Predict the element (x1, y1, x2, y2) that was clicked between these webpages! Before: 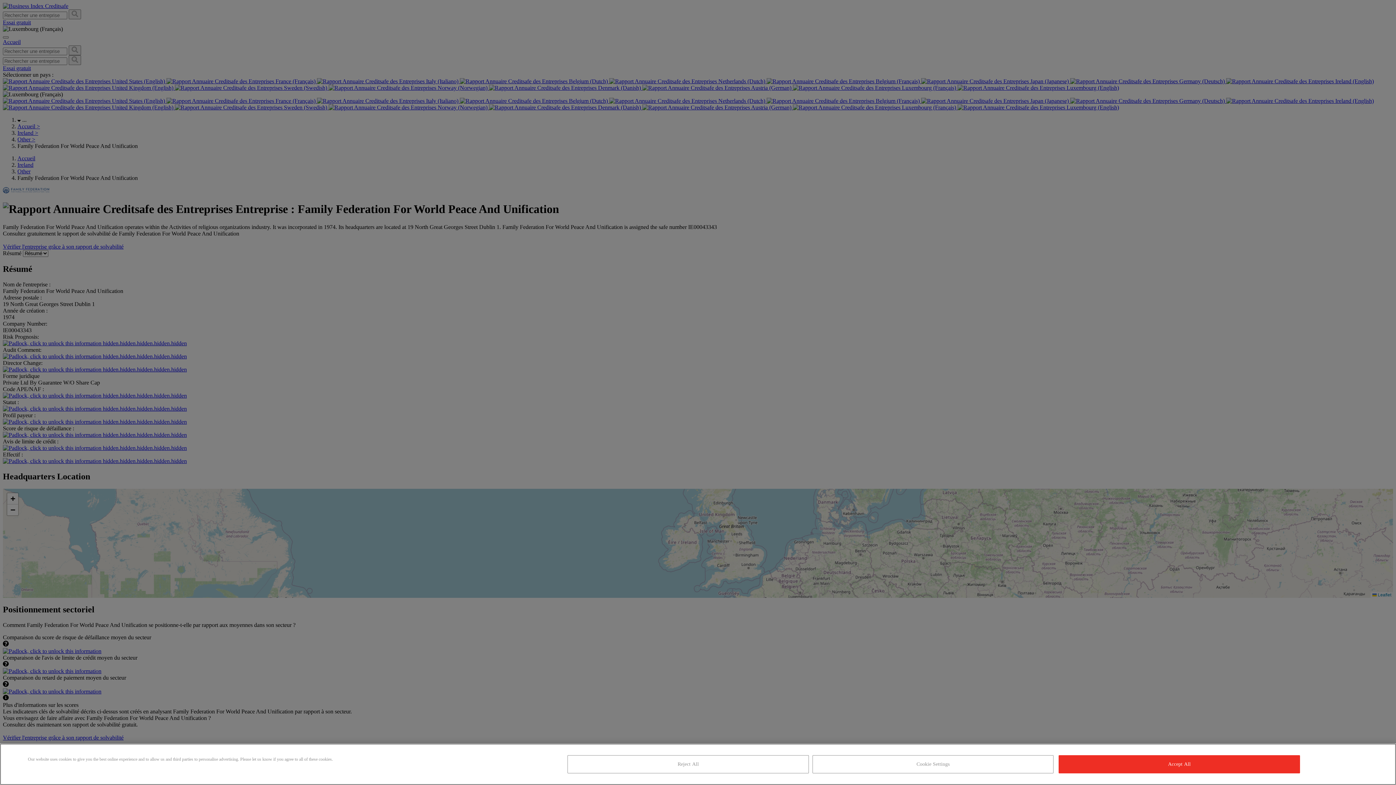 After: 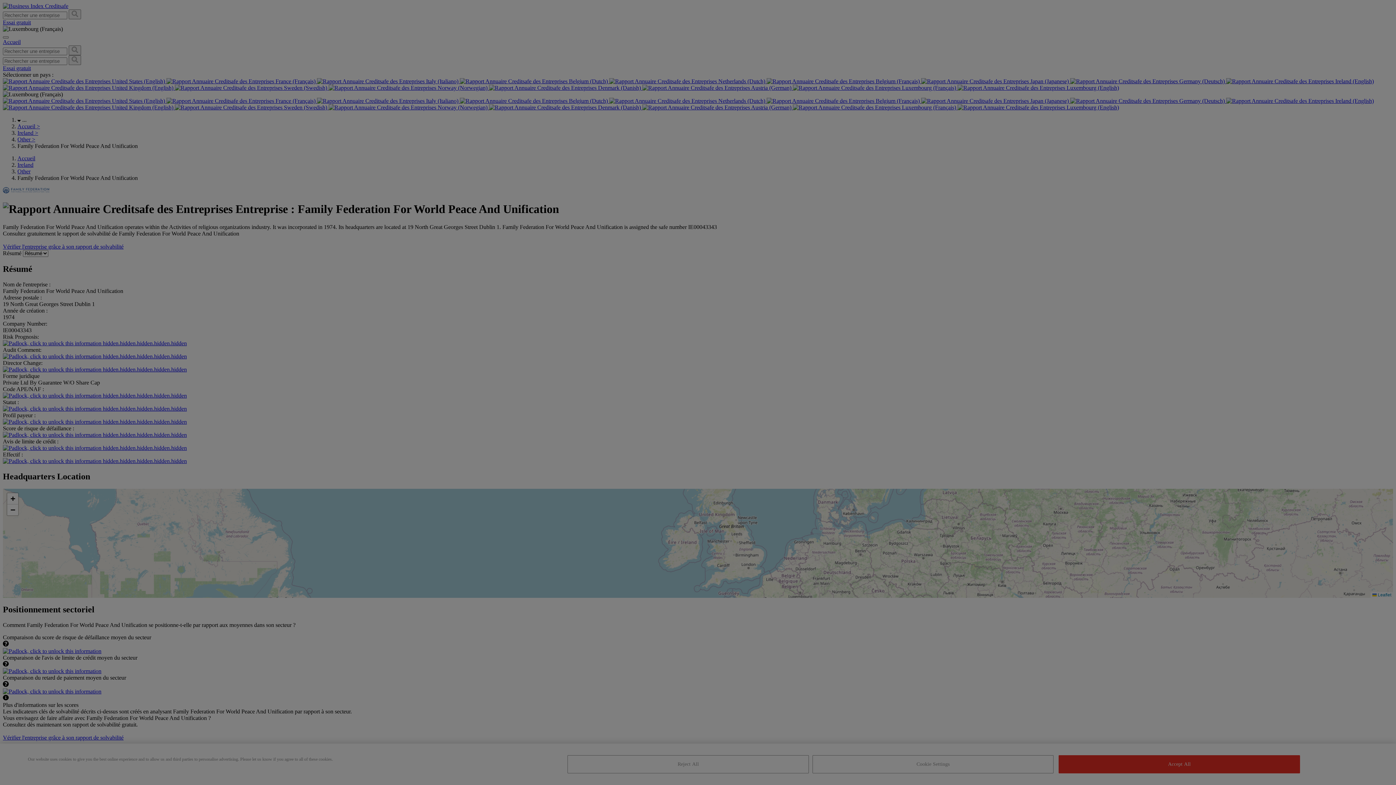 Action: bbox: (812, 755, 1053, 773) label: Cookie Settings